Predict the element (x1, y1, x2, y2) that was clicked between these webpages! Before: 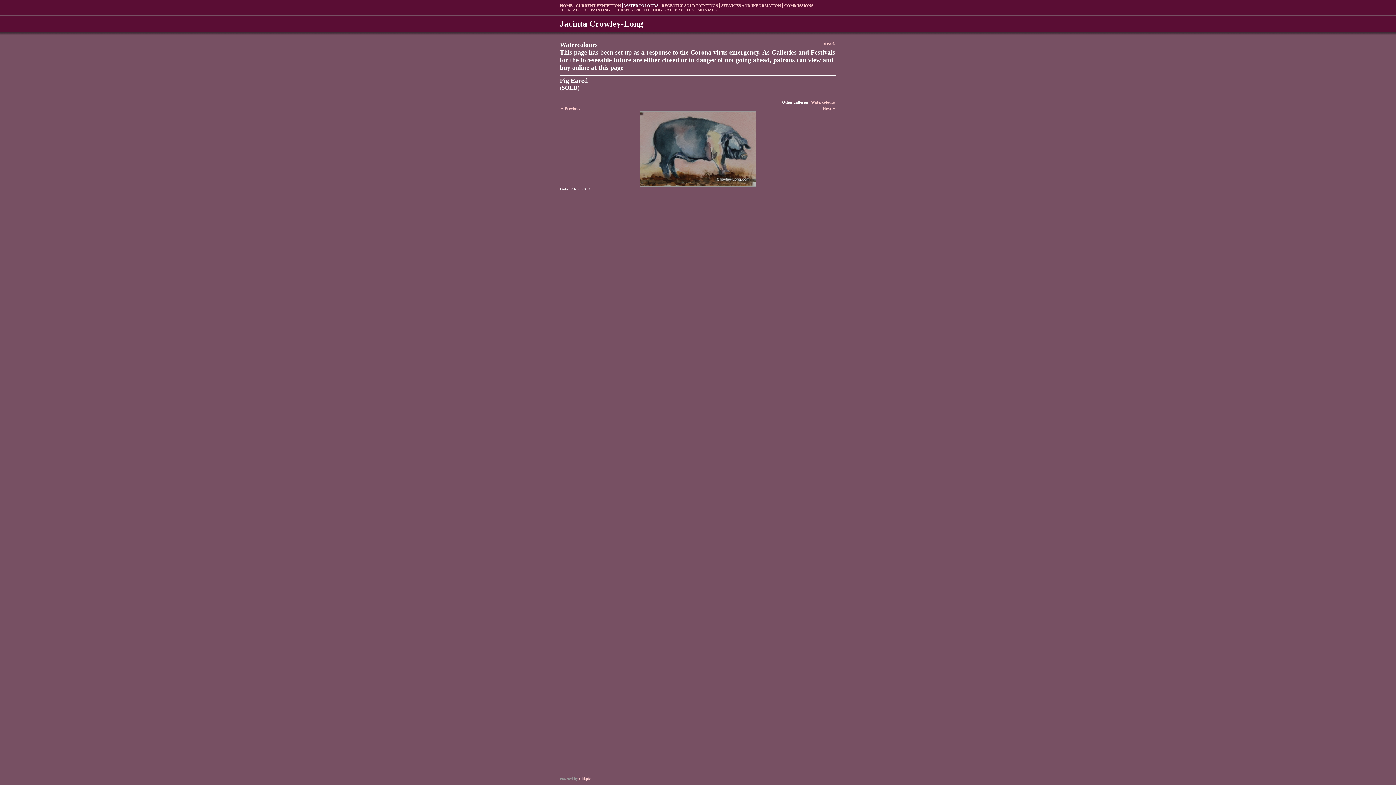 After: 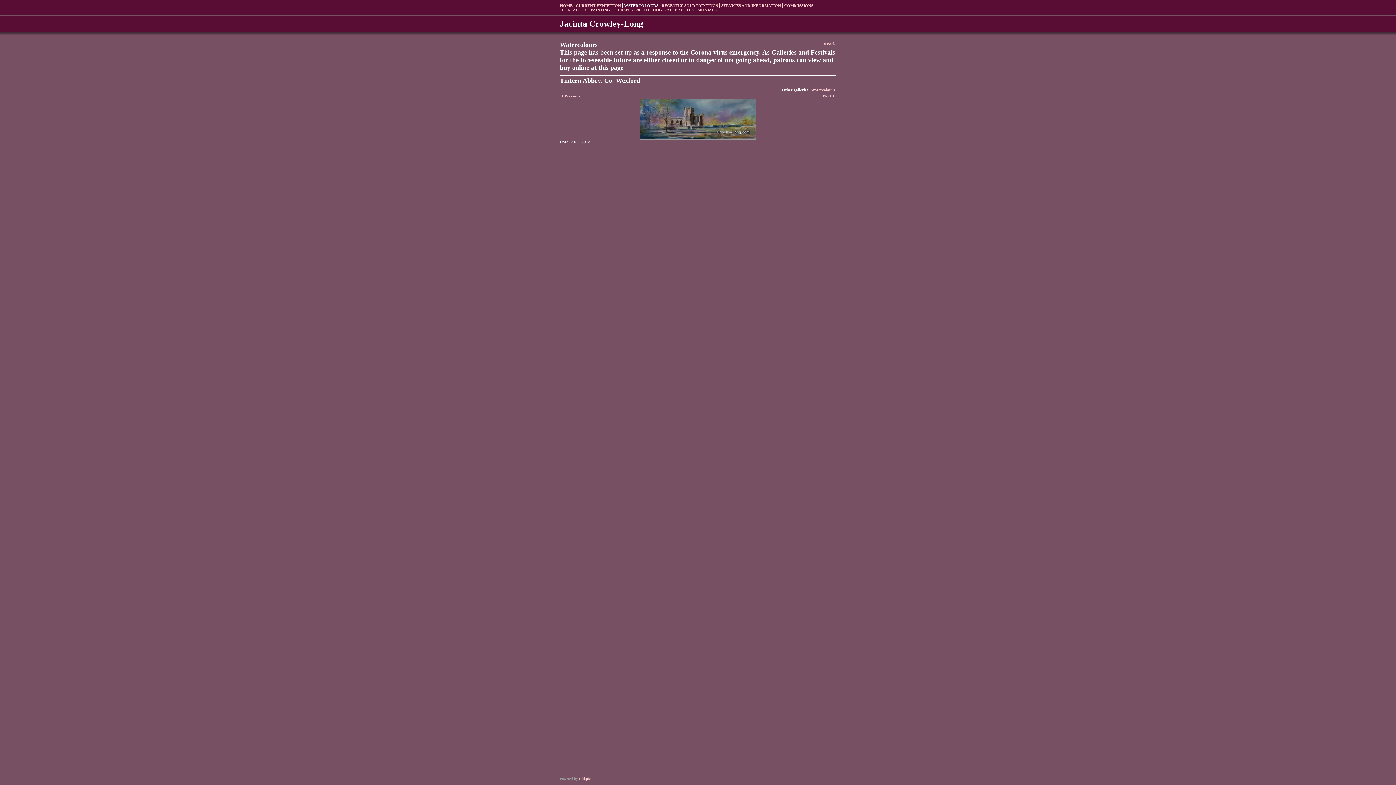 Action: bbox: (560, 111, 836, 186)